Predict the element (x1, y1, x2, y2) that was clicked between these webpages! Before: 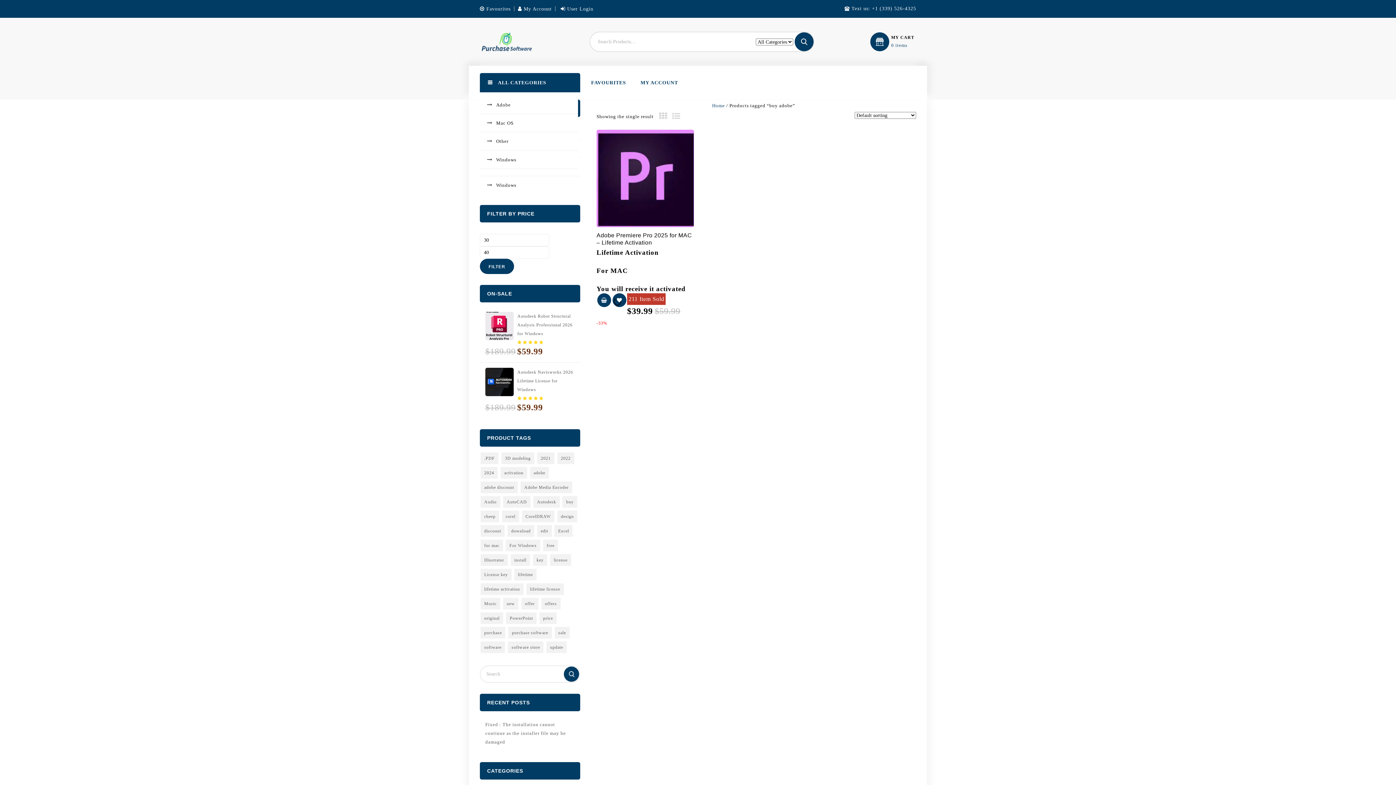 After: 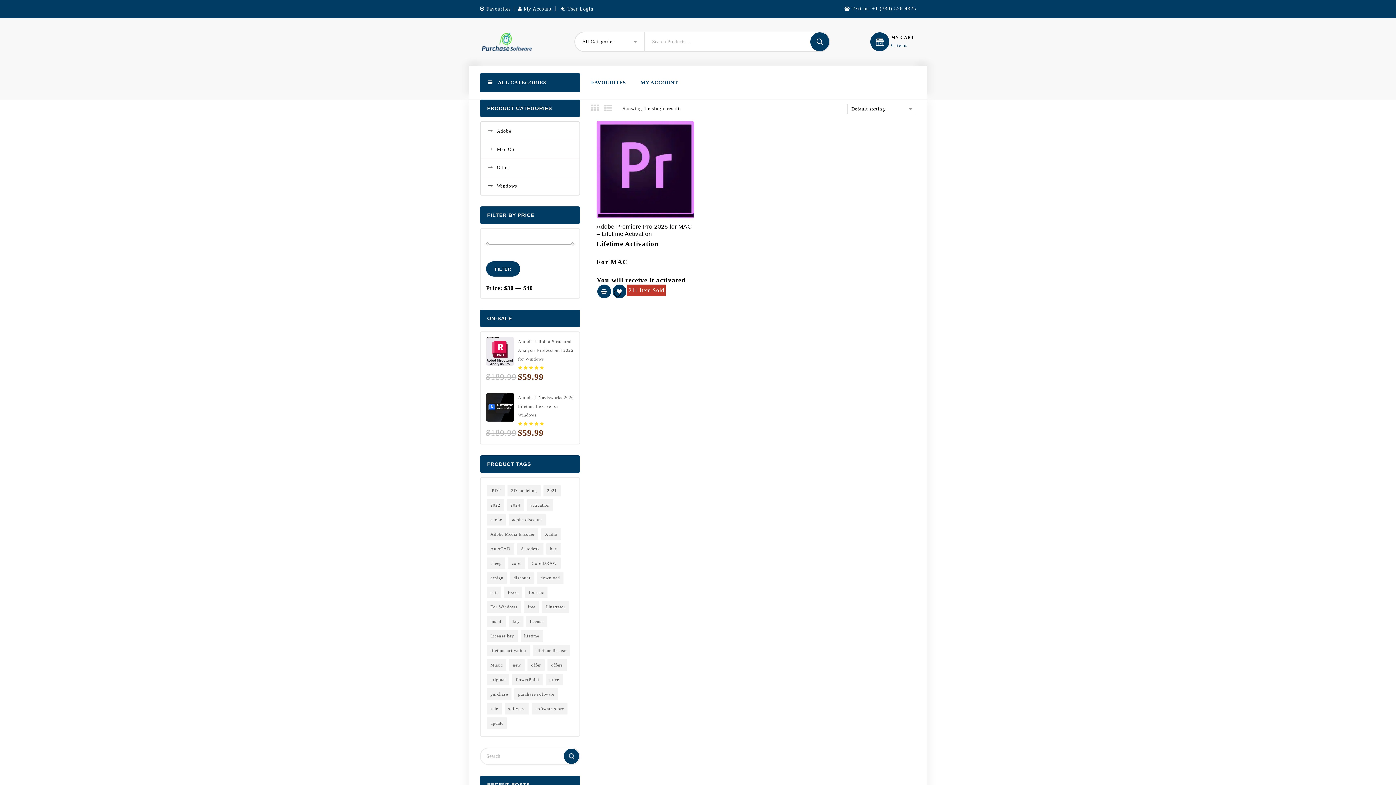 Action: bbox: (672, 113, 685, 119)